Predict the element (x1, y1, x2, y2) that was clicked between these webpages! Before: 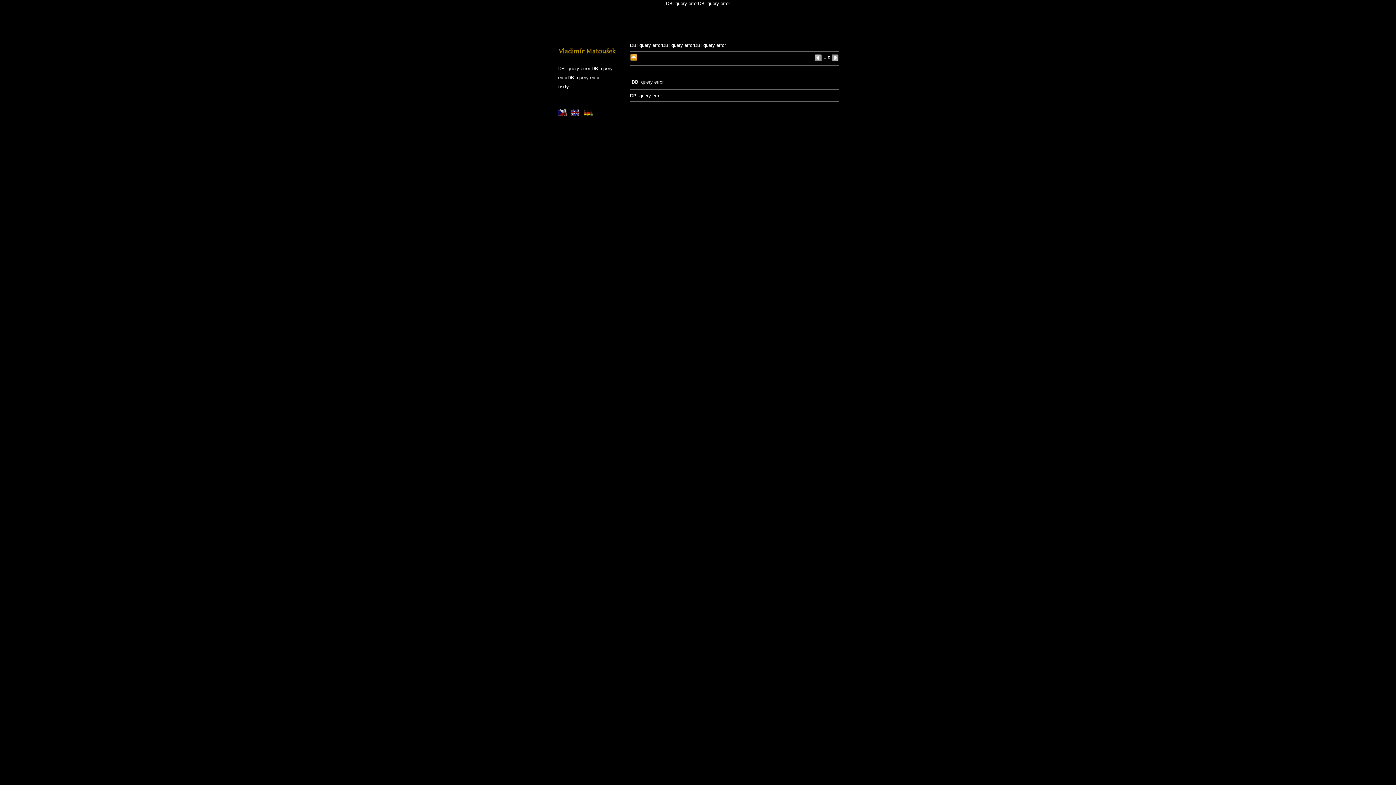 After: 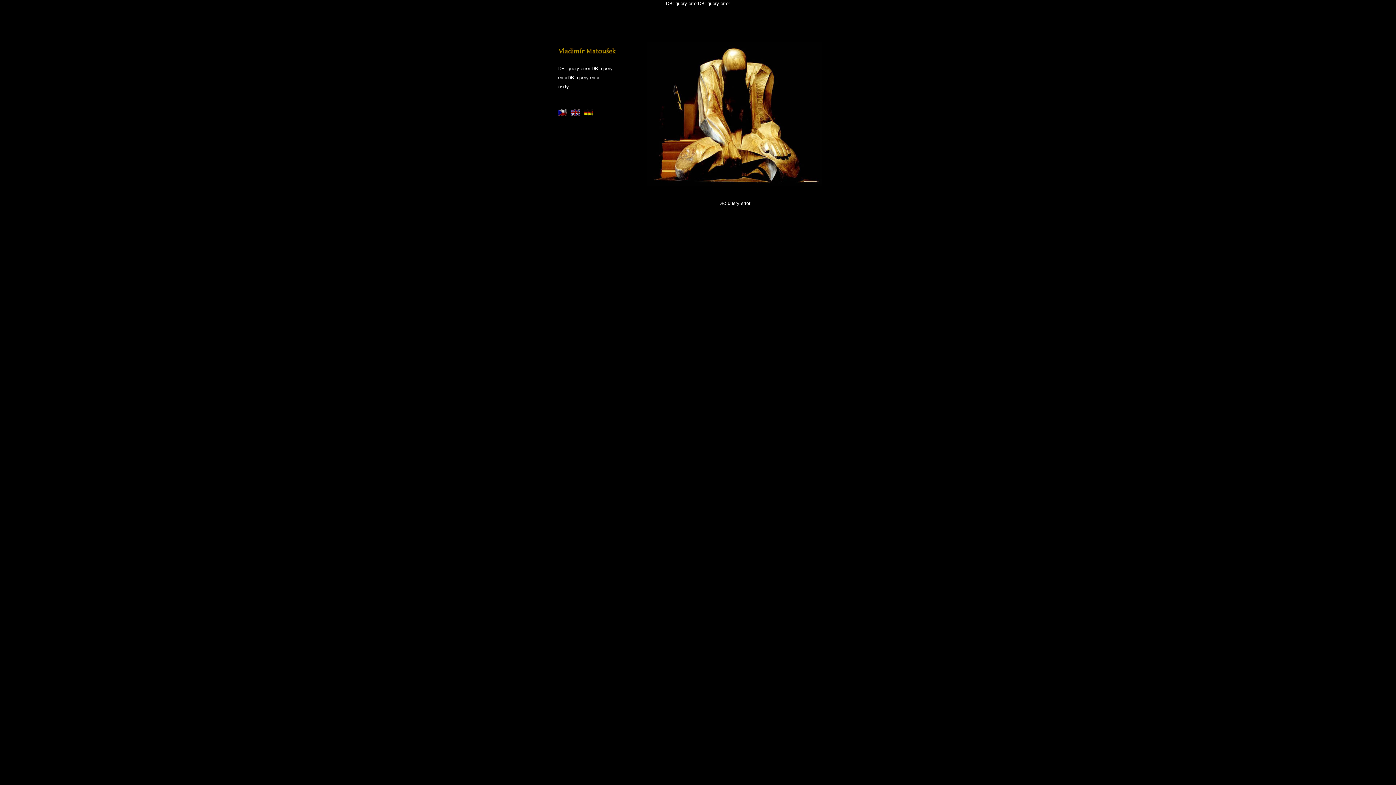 Action: bbox: (558, 111, 567, 116)